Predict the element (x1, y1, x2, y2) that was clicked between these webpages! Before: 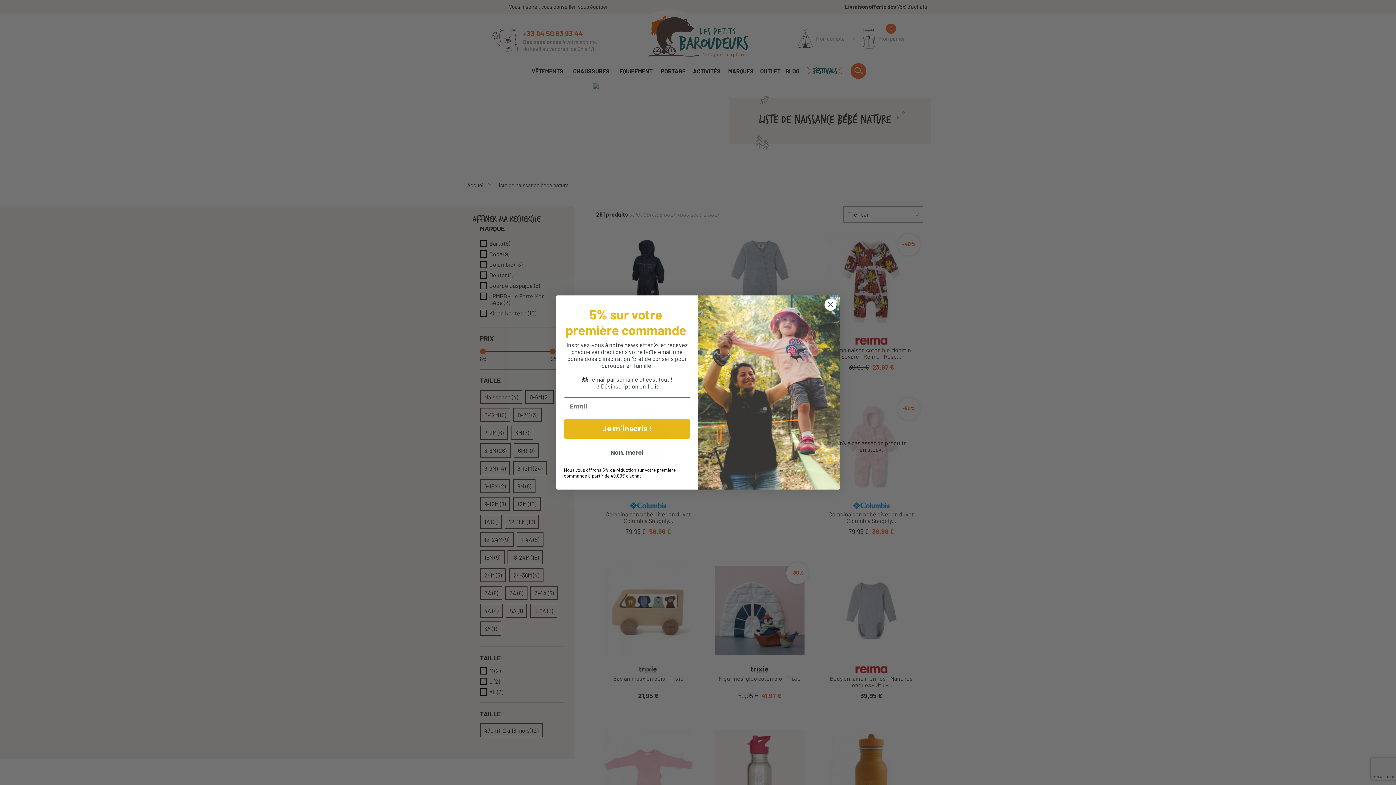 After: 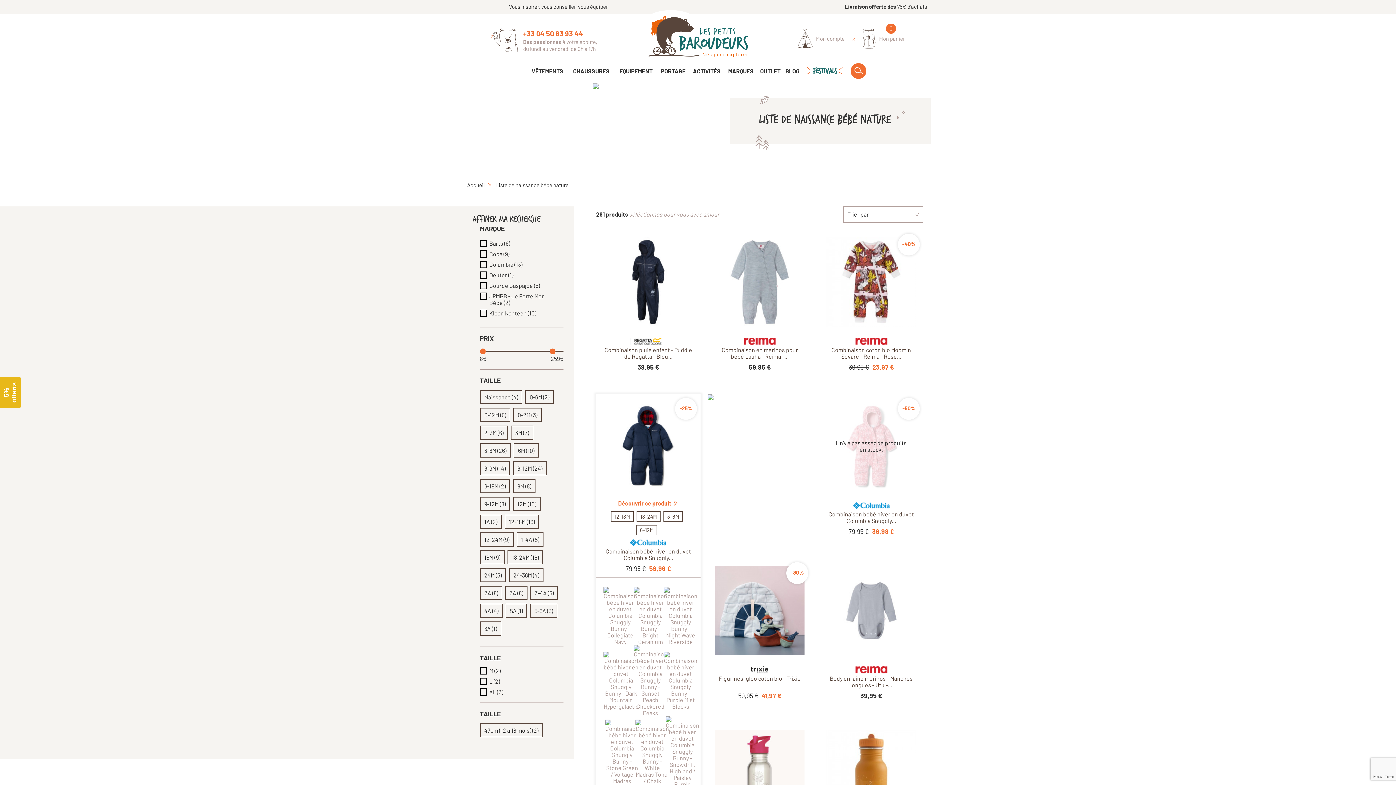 Action: label: Non, merci bbox: (564, 446, 690, 460)